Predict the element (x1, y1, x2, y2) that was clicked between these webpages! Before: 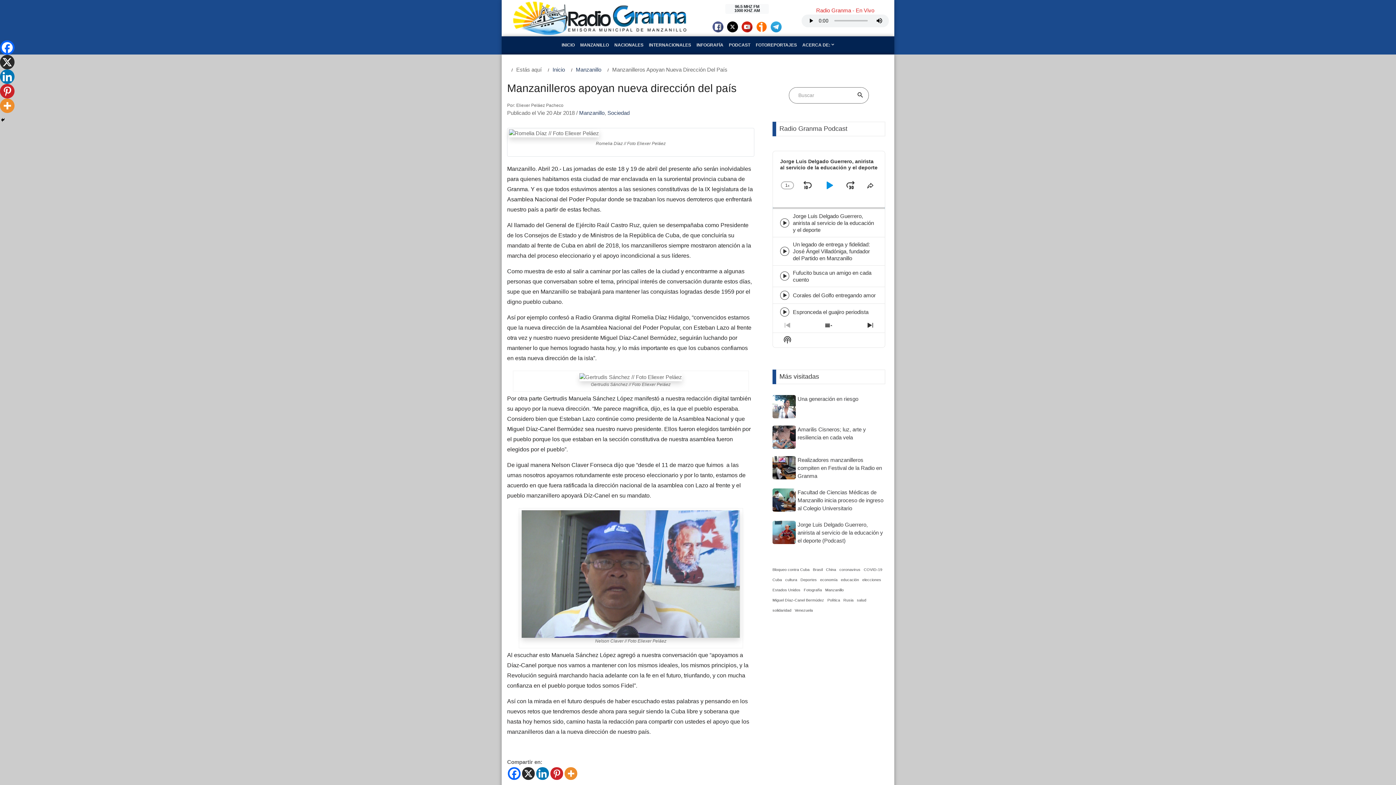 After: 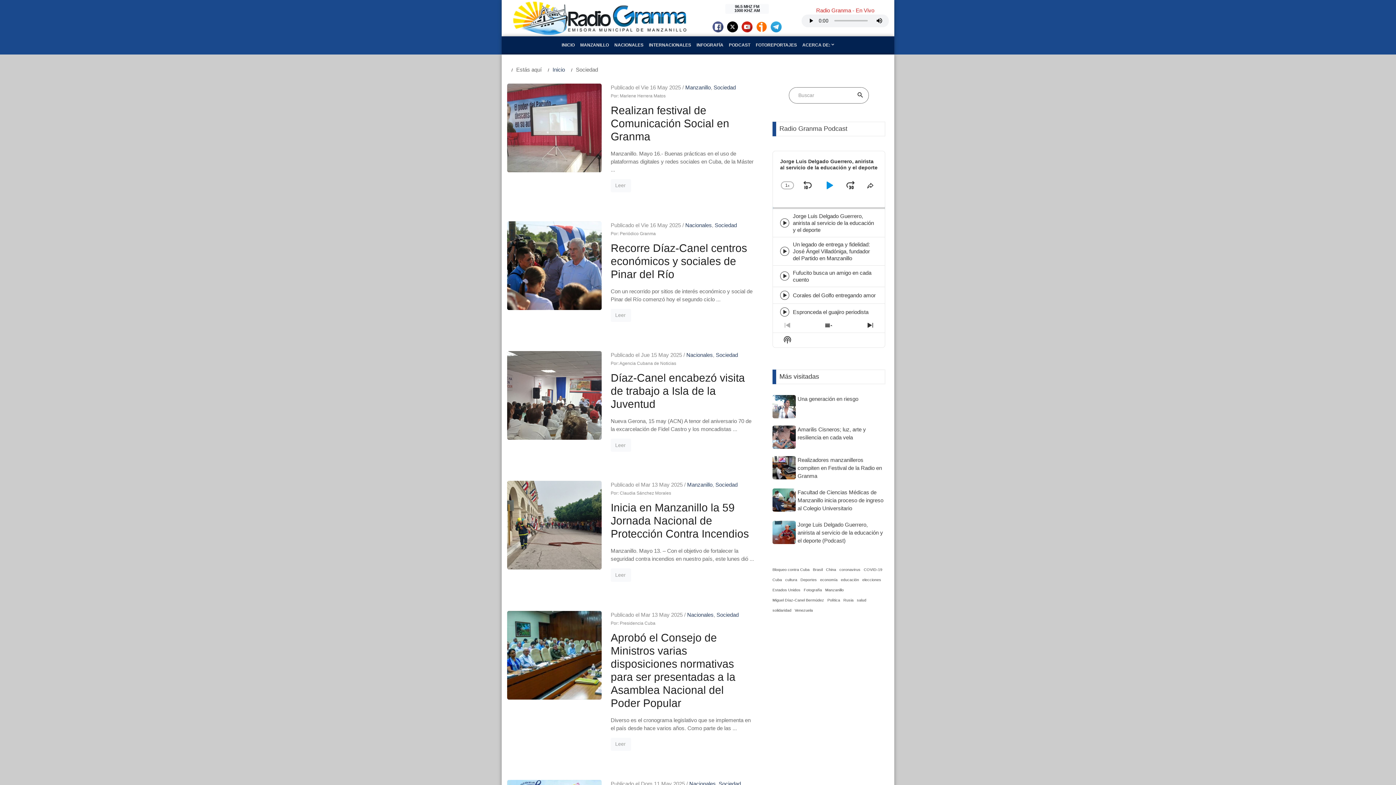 Action: bbox: (607, 109, 629, 115) label: Sociedad